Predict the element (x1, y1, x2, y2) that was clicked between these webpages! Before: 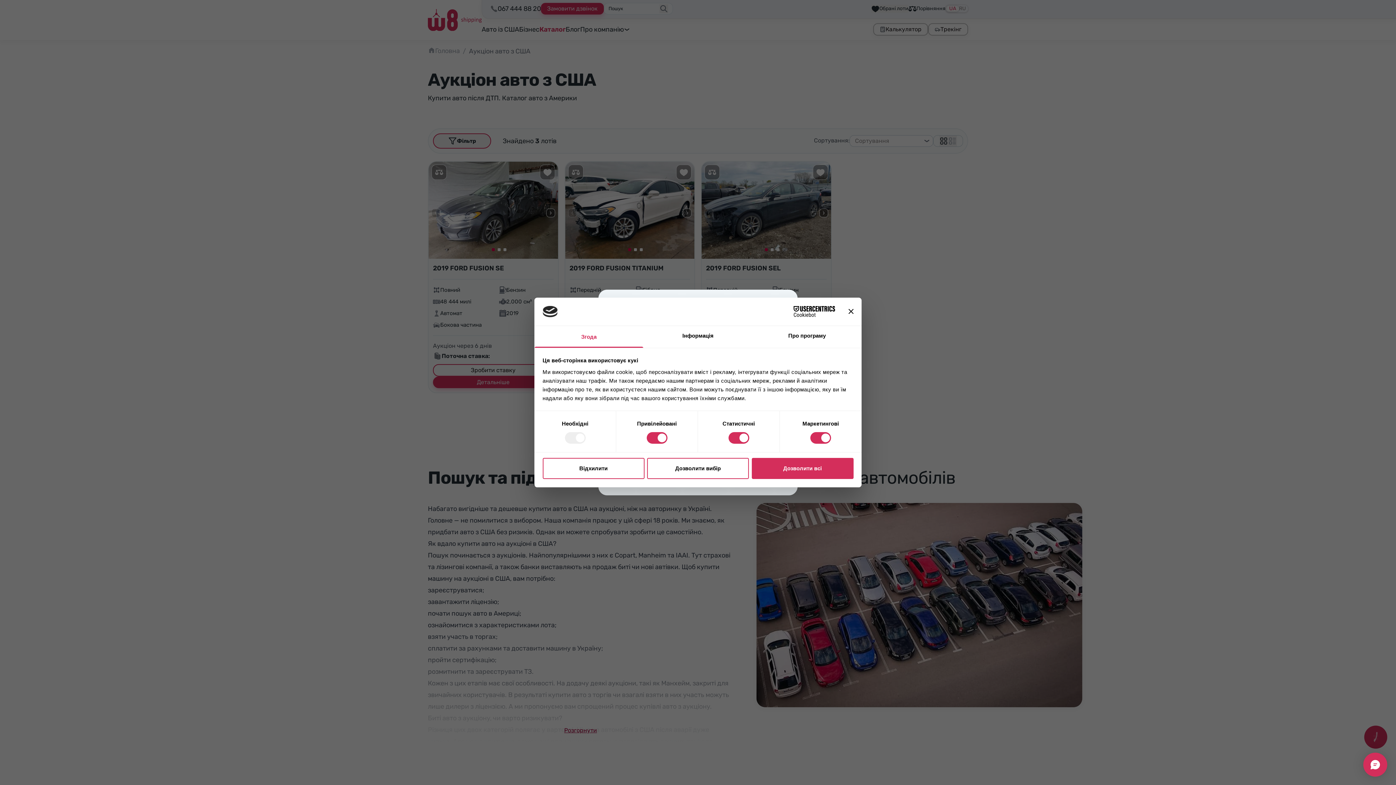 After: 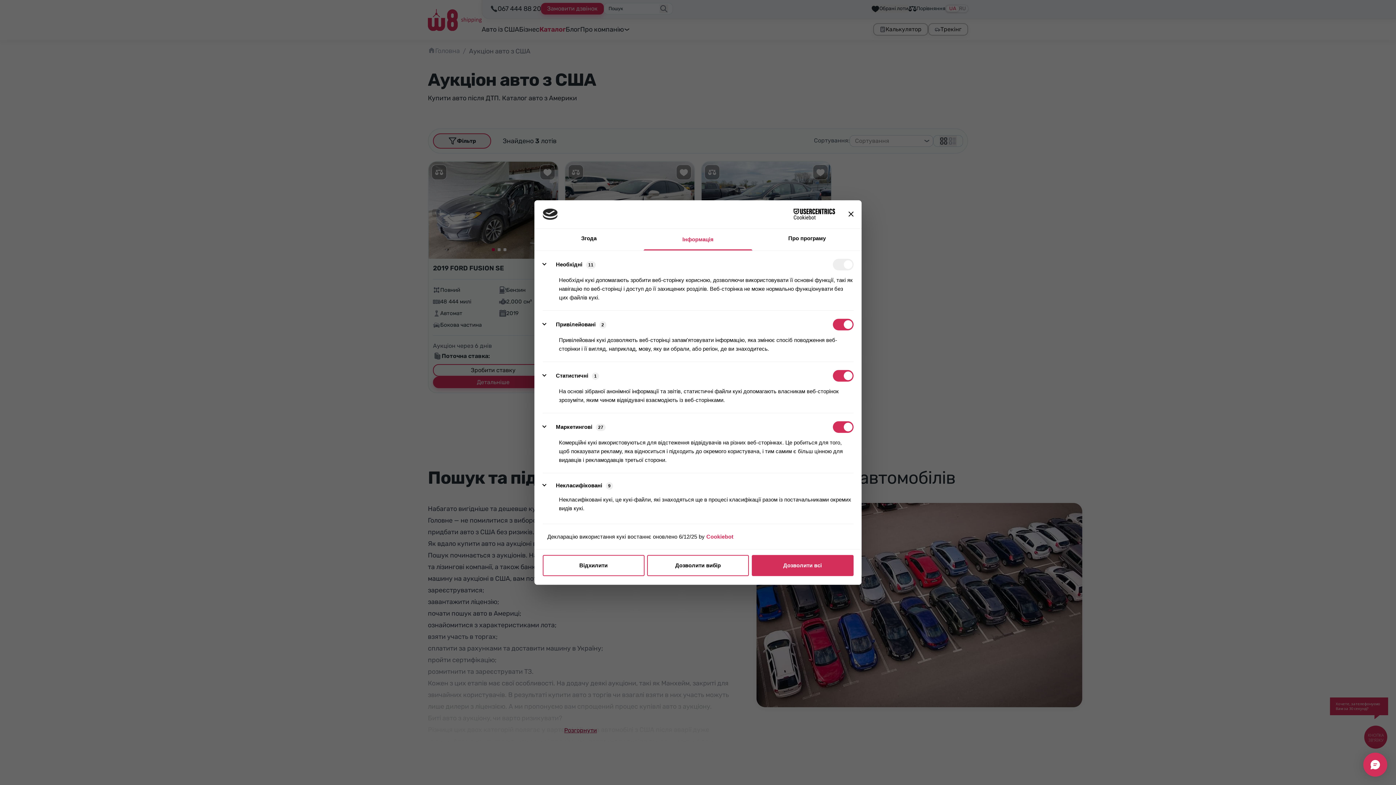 Action: label: Інформація bbox: (643, 326, 752, 347)